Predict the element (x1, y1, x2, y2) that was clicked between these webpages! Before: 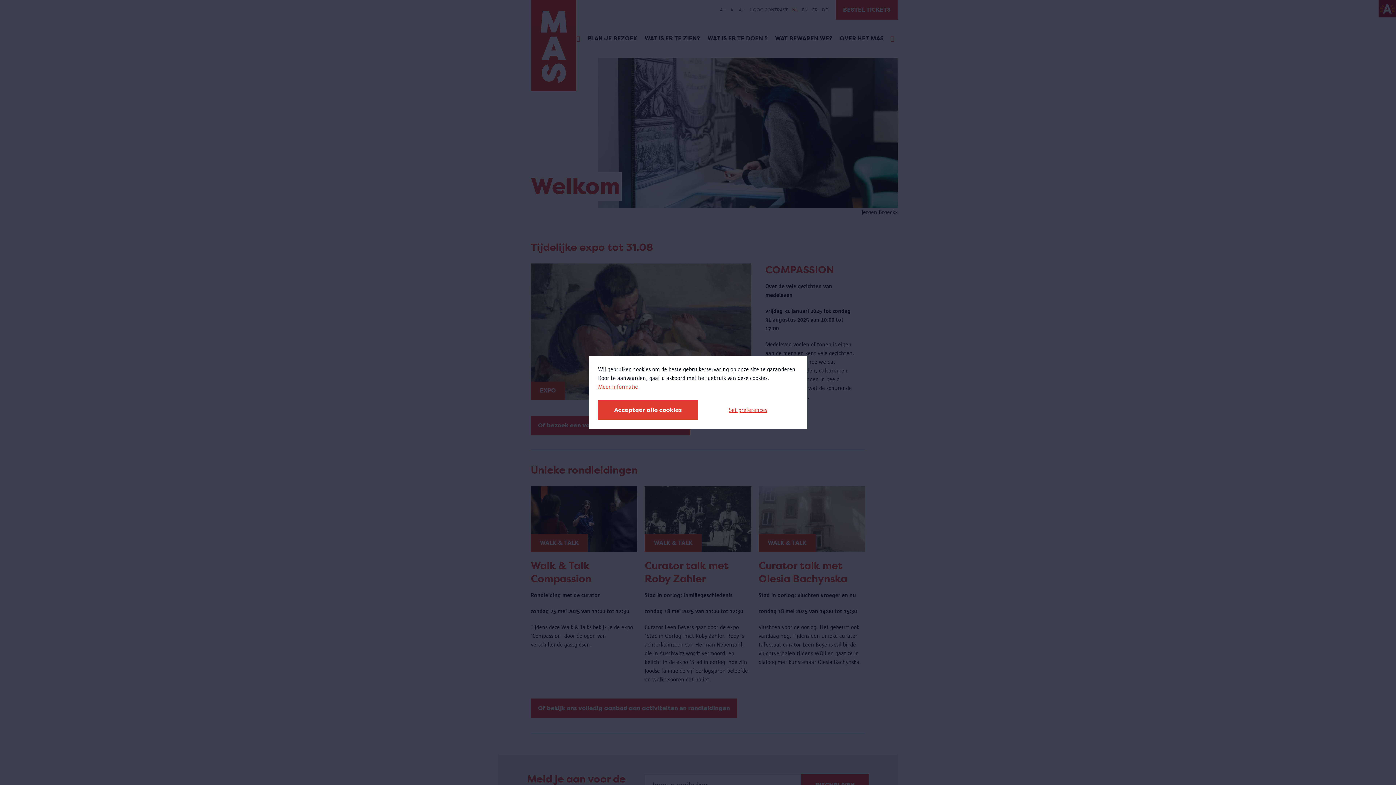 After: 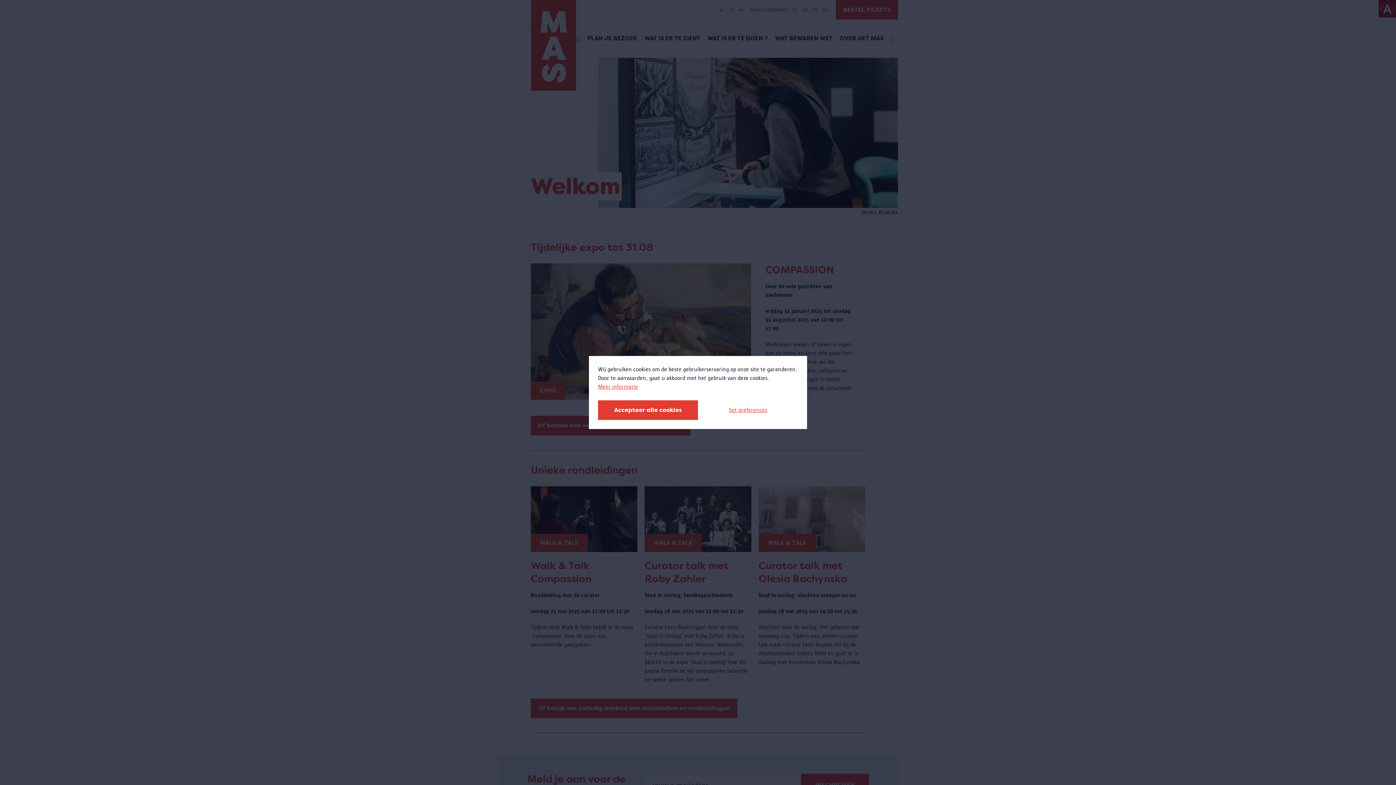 Action: label: Meer informatie bbox: (598, 382, 638, 391)